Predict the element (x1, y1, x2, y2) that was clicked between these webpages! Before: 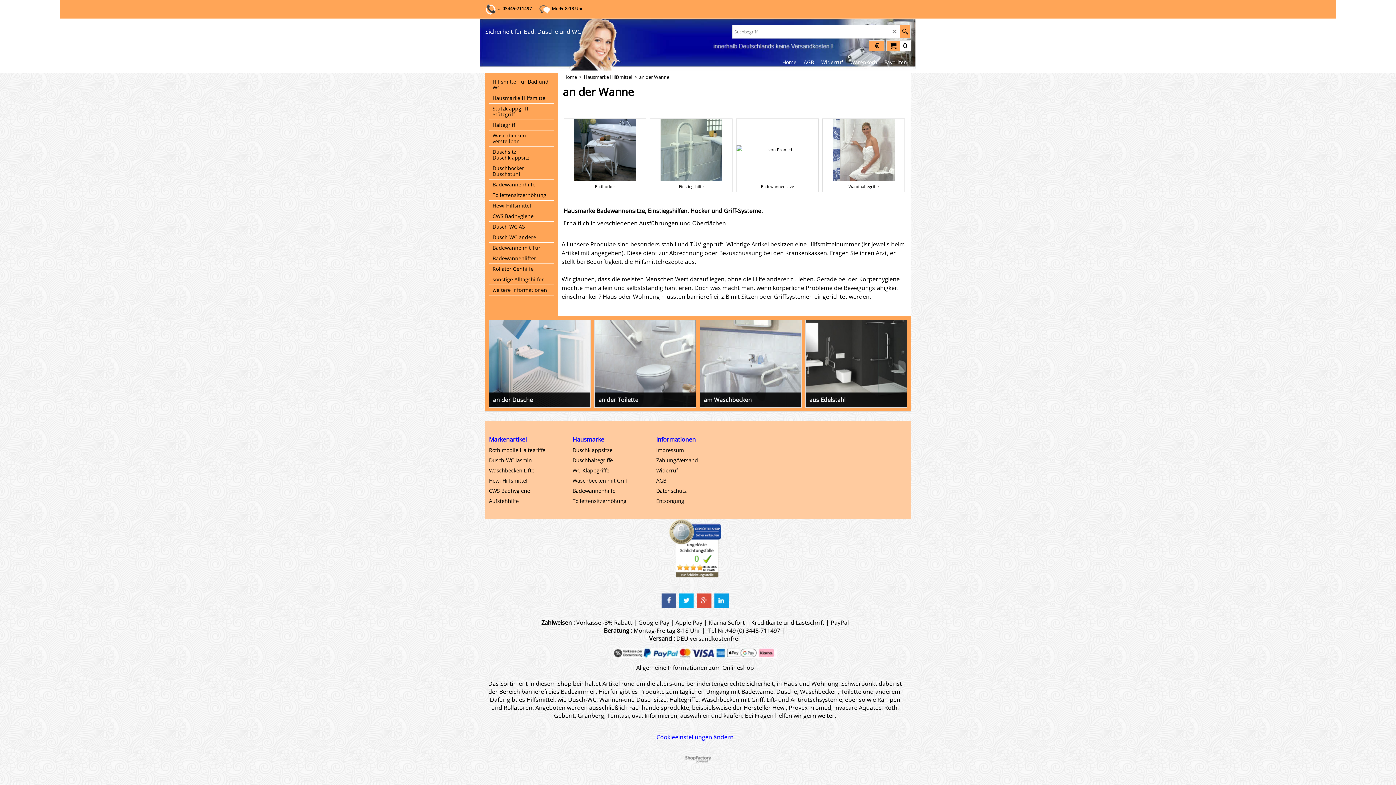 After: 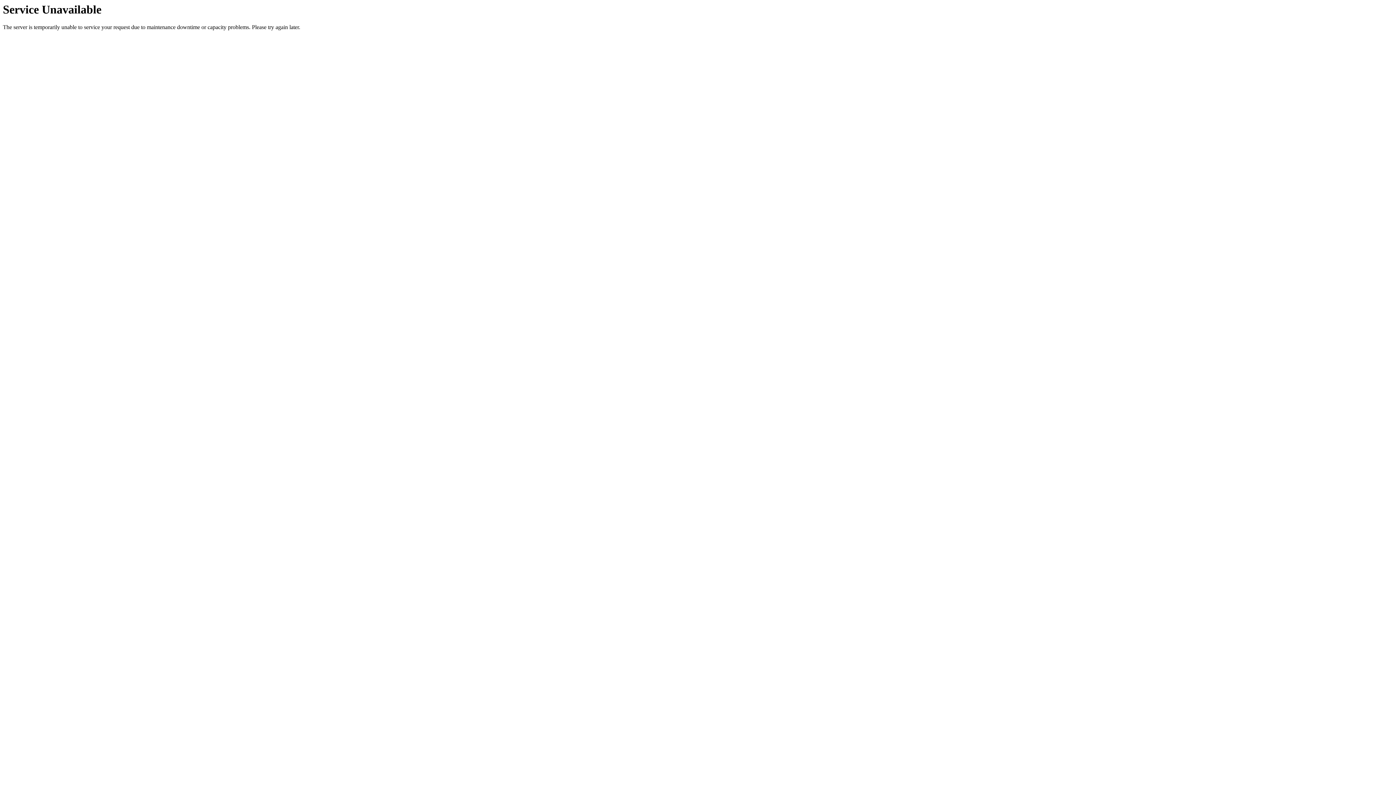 Action: label: Badewannenhilfe bbox: (489, 179, 554, 190)